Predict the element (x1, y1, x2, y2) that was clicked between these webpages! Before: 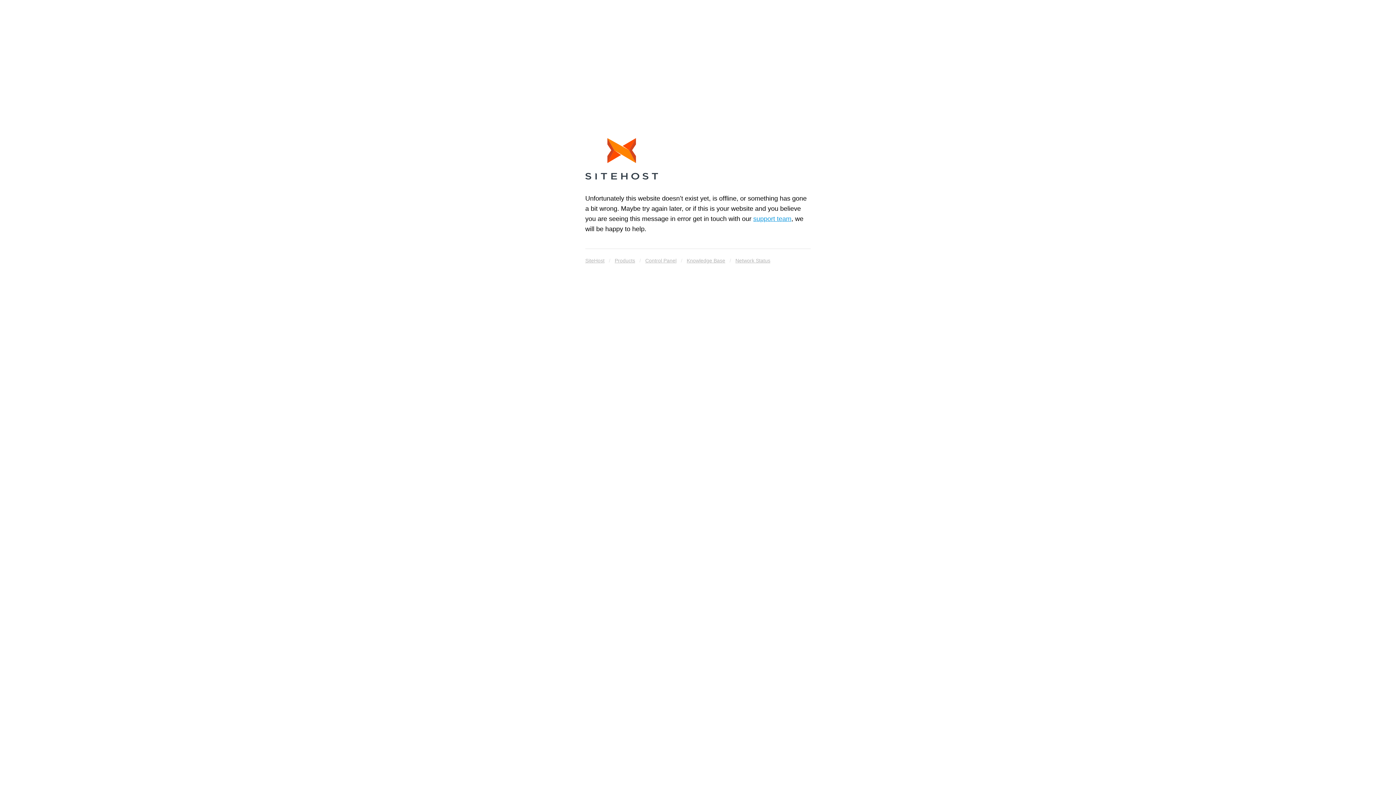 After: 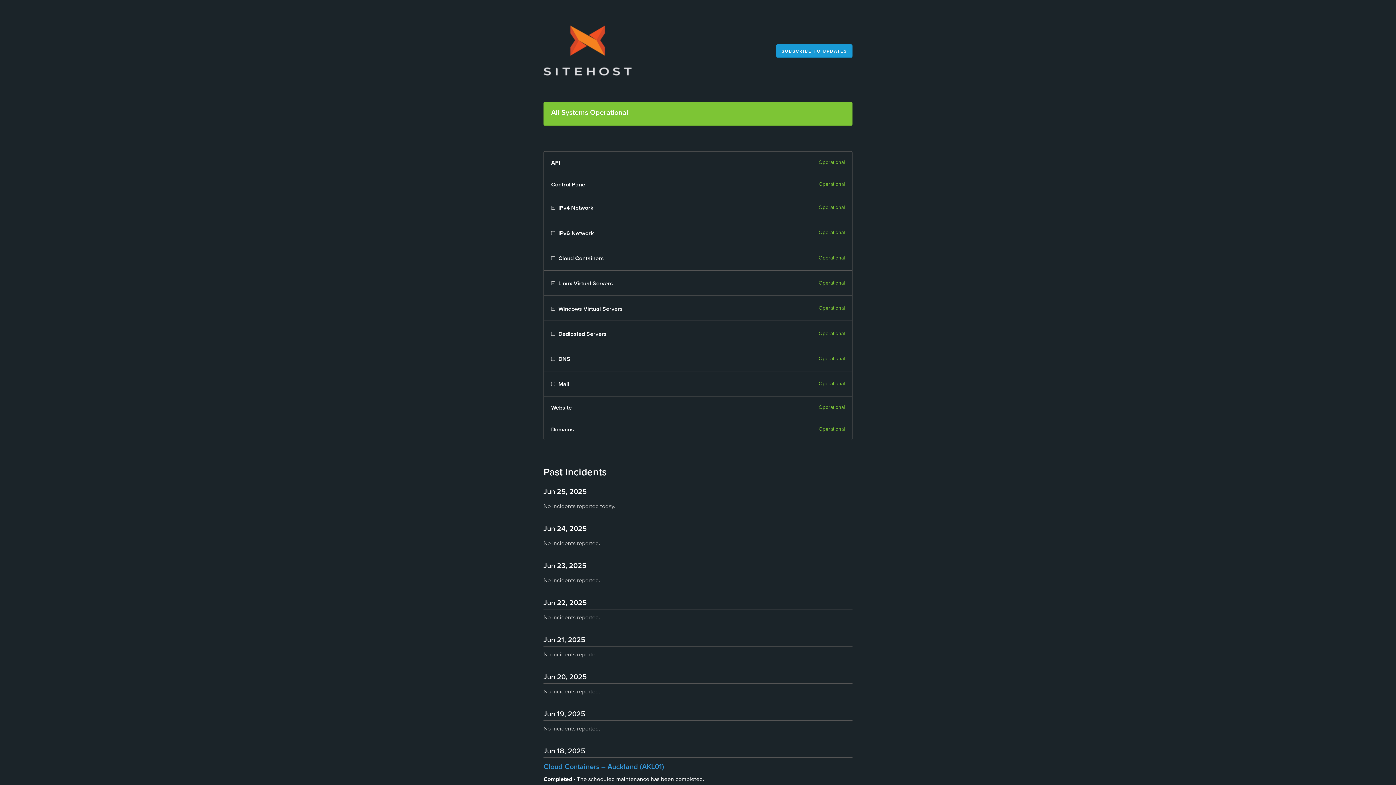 Action: label: Network Status bbox: (735, 255, 770, 265)